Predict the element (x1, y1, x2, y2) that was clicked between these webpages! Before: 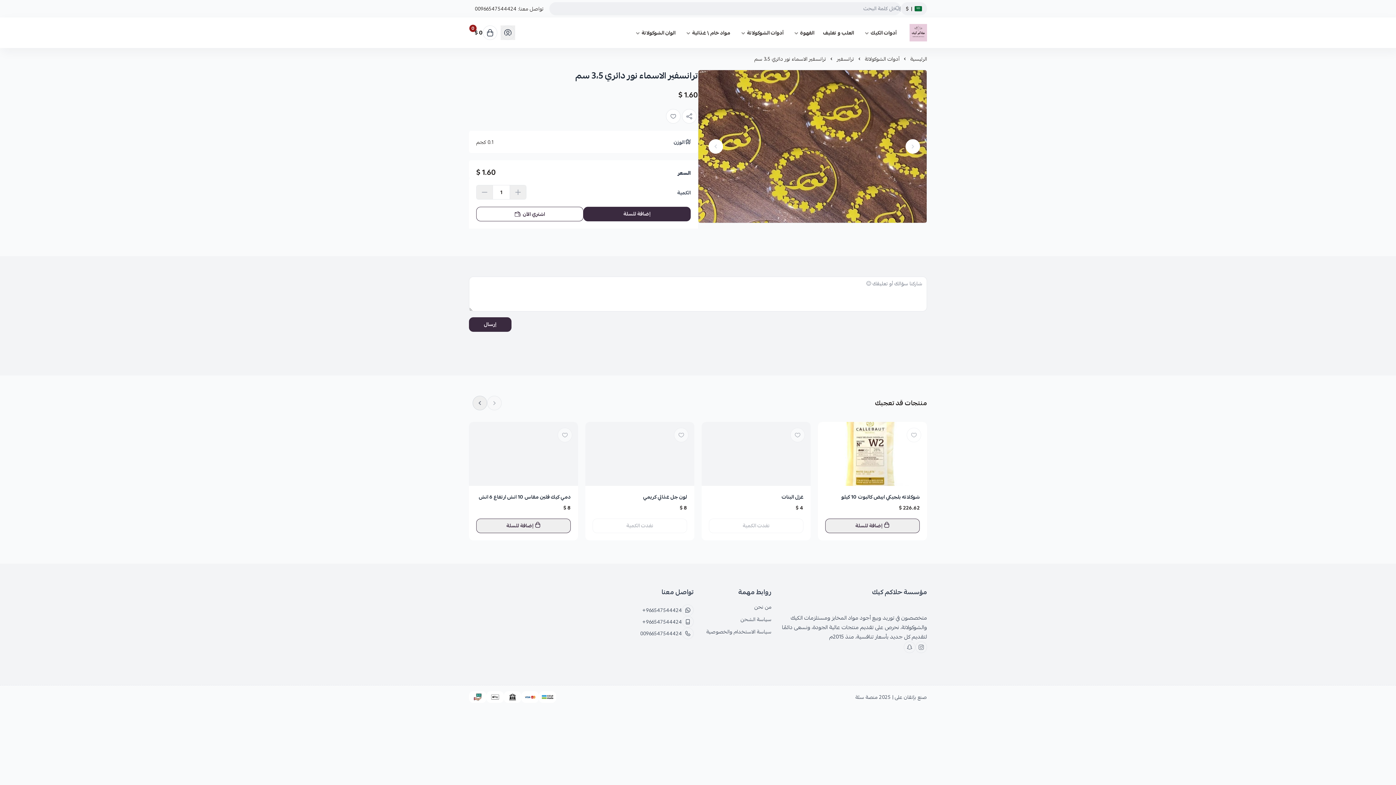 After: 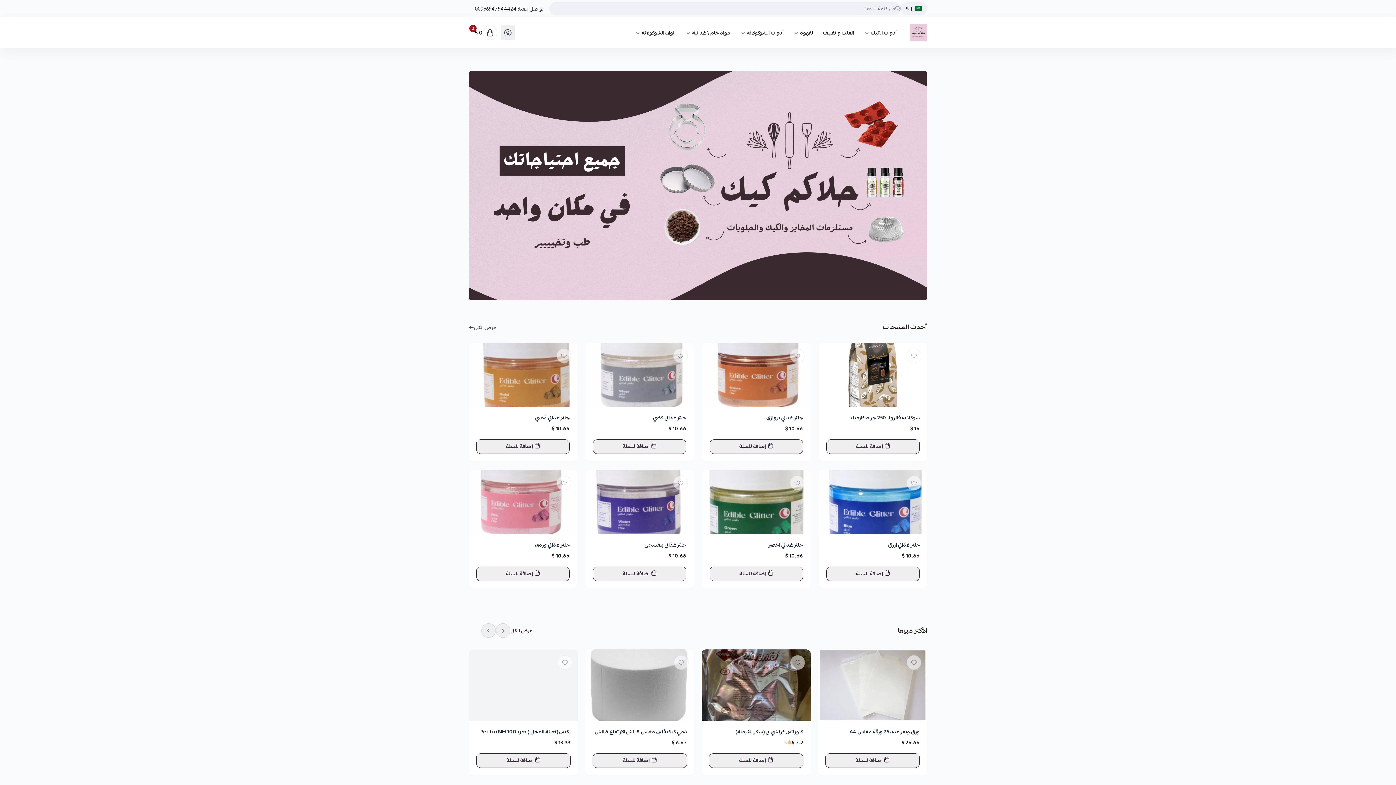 Action: label: مؤسسة حلاكم كيك bbox: (780, 290, 927, 307)